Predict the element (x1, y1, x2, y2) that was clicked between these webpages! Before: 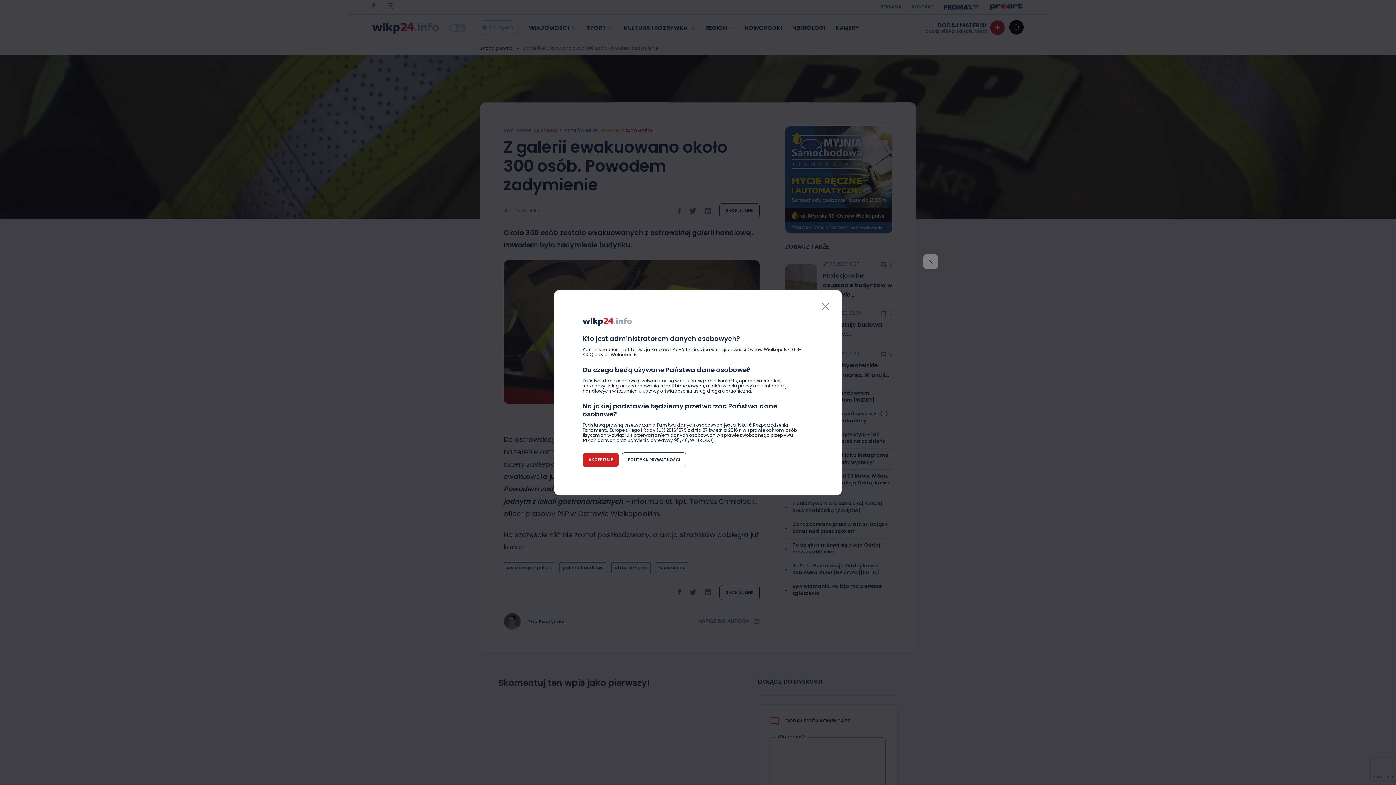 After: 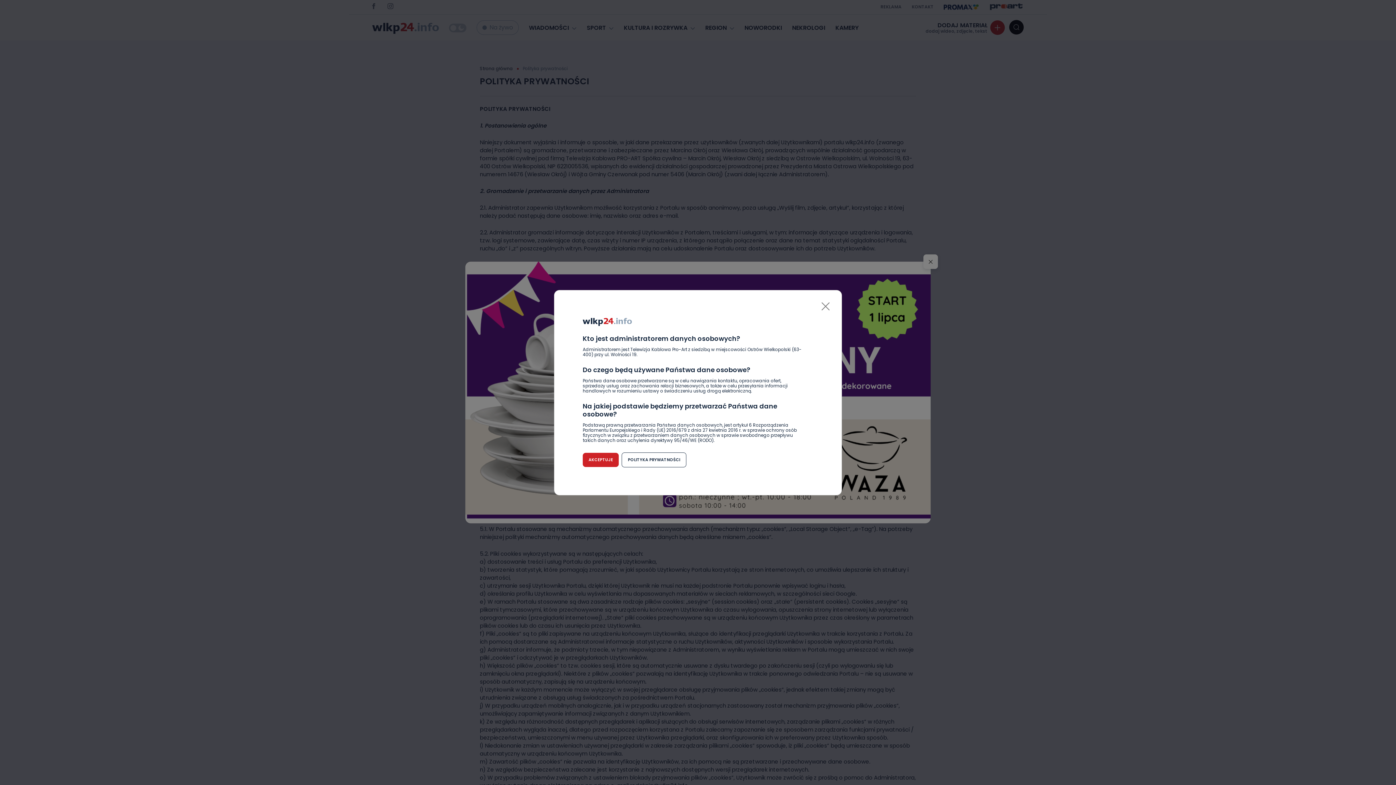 Action: bbox: (621, 452, 686, 467) label: POLITYKA PRYWATNOŚCI